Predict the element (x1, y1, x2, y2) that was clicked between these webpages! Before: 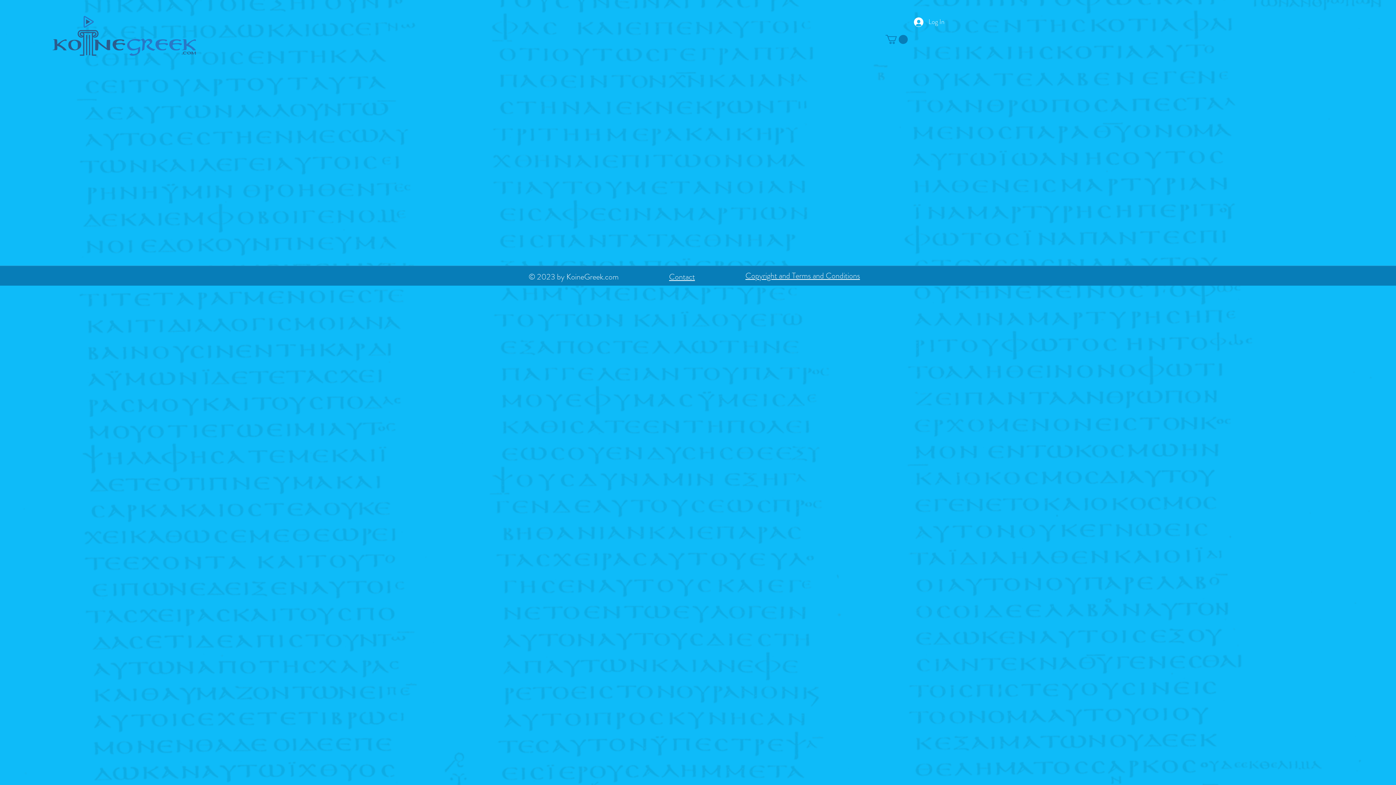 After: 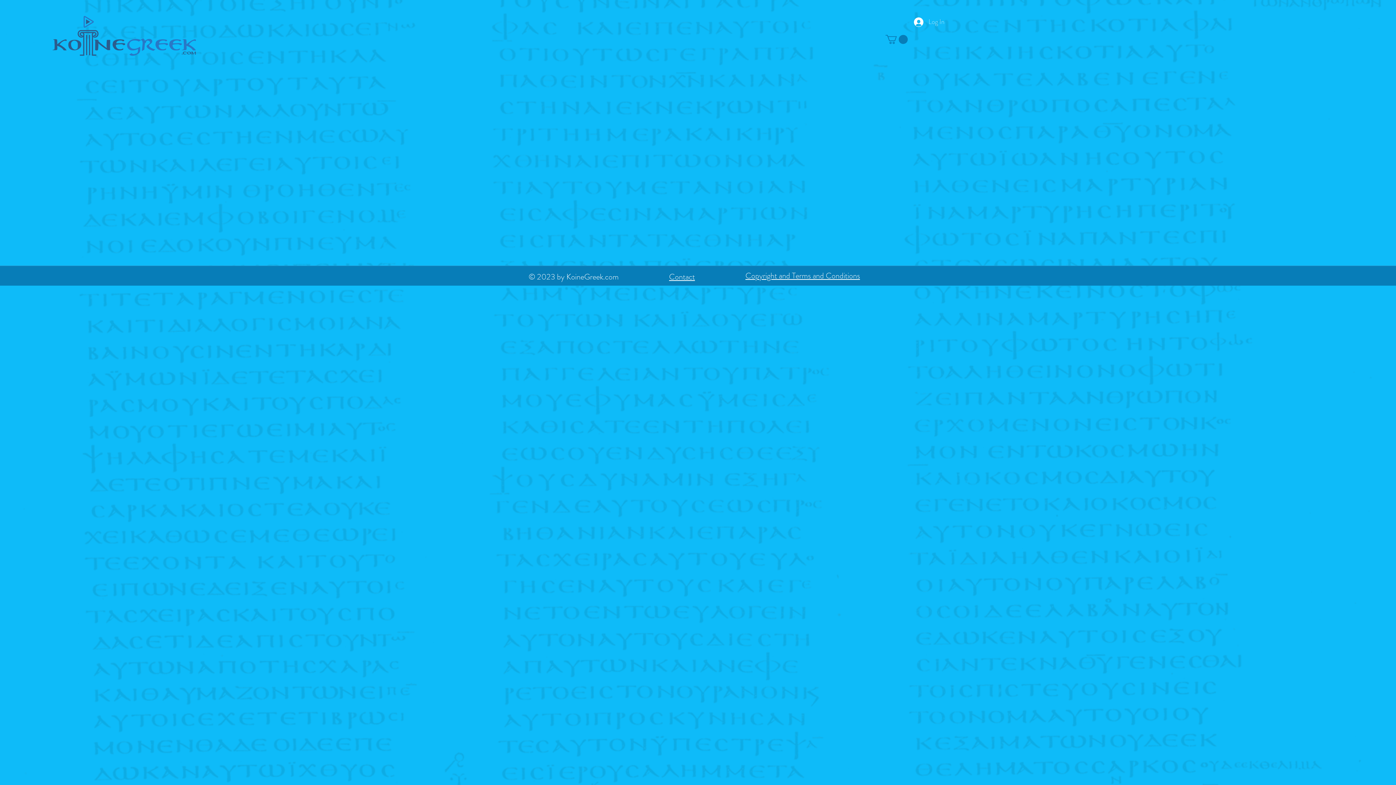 Action: bbox: (909, 14, 949, 29) label: Log In